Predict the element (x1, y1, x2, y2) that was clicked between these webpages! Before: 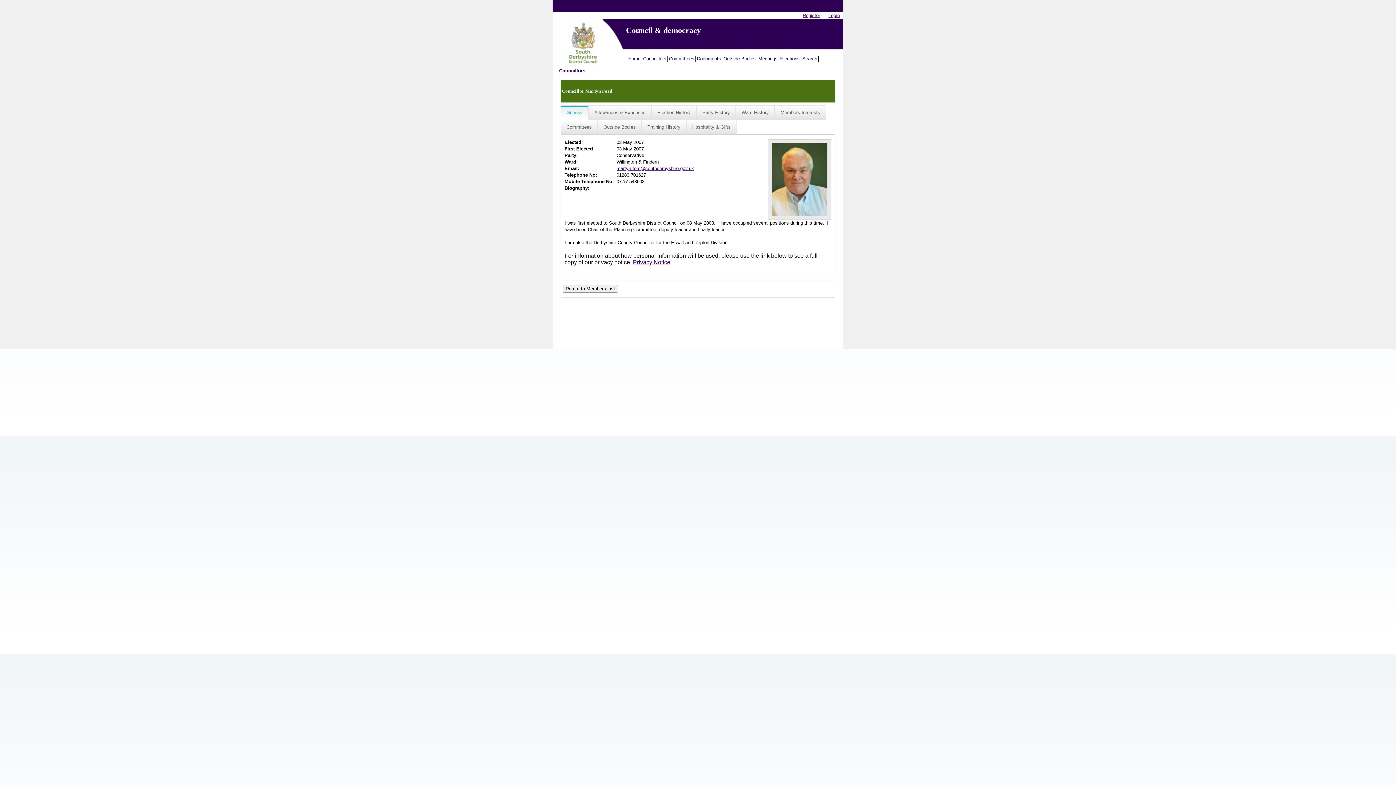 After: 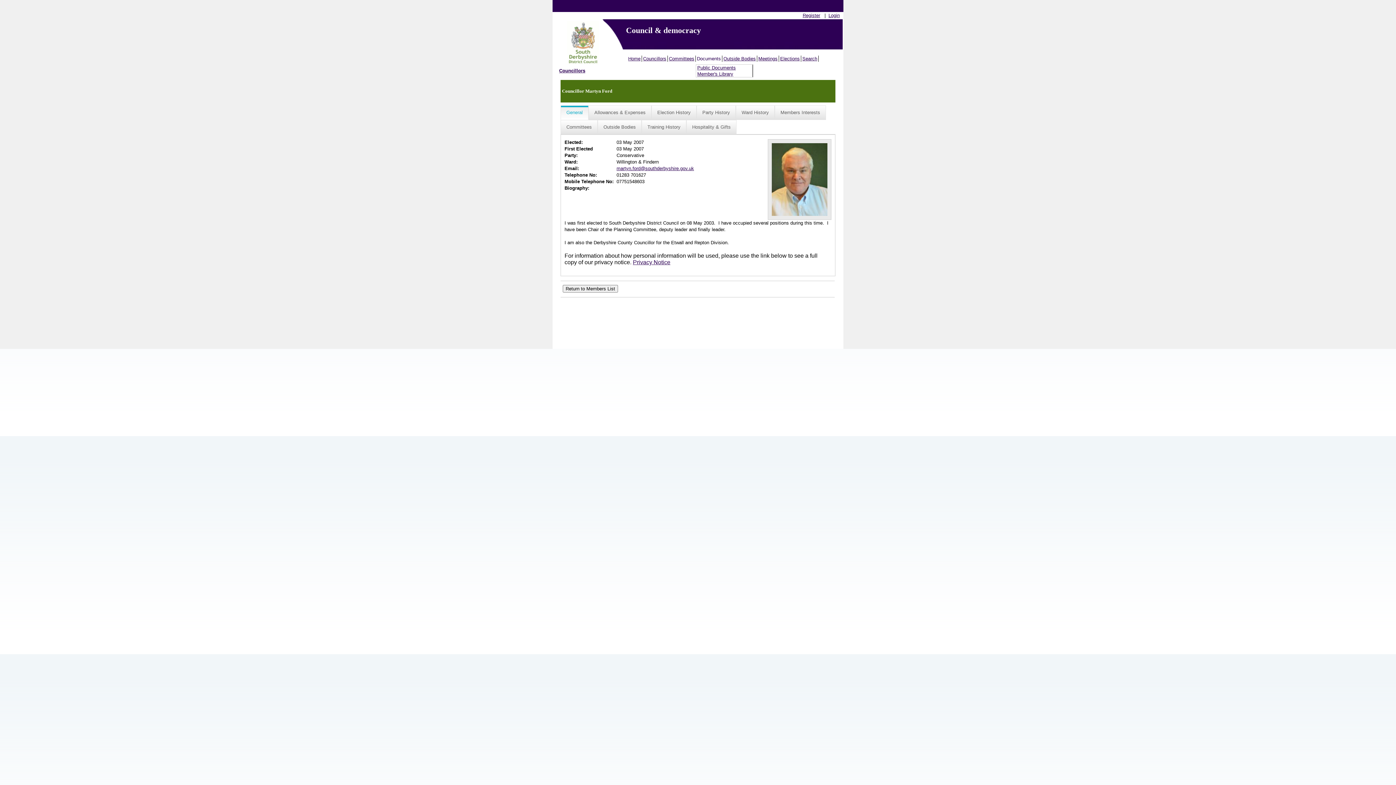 Action: label: Documents bbox: (696, 55, 722, 61)